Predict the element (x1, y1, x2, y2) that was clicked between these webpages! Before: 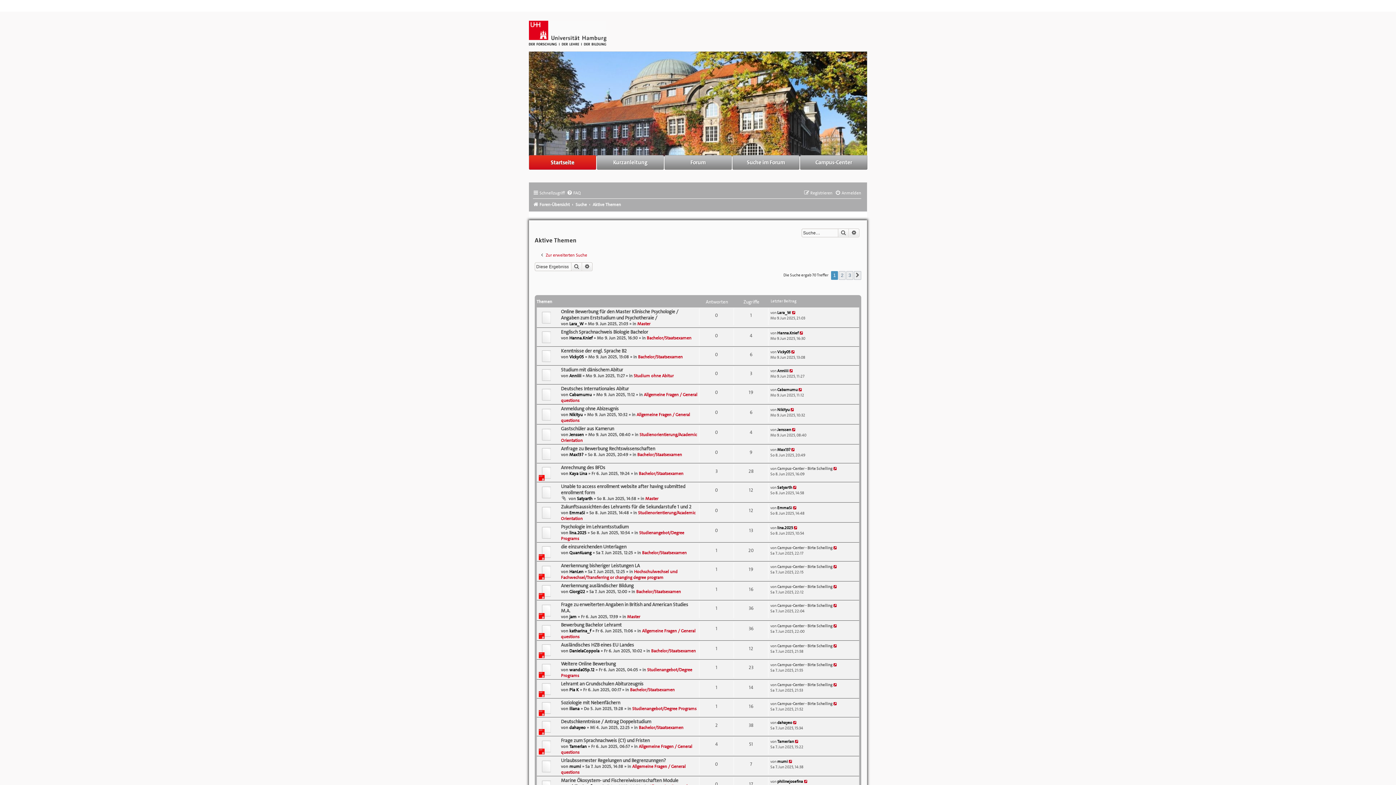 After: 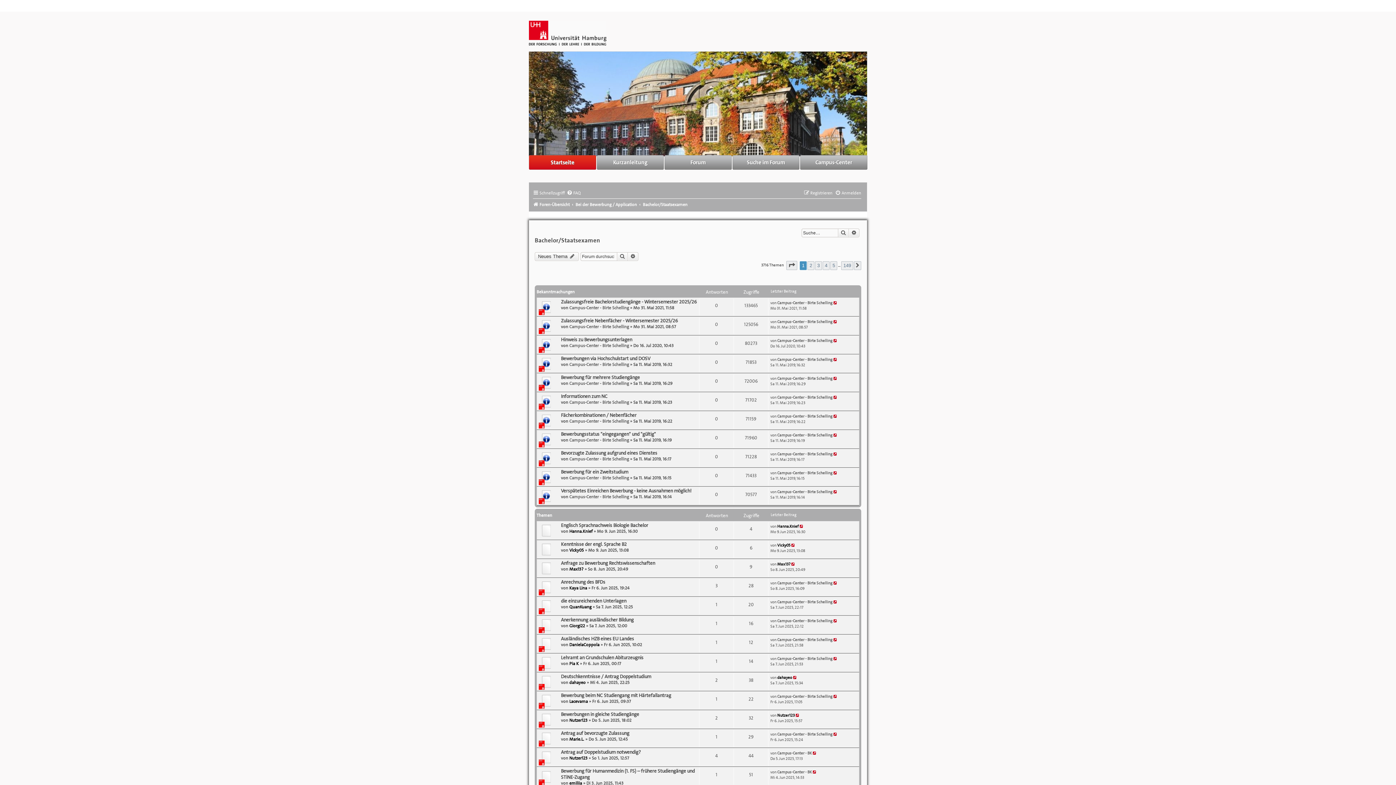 Action: label: Bachelor/Staatsexamen bbox: (646, 335, 691, 341)